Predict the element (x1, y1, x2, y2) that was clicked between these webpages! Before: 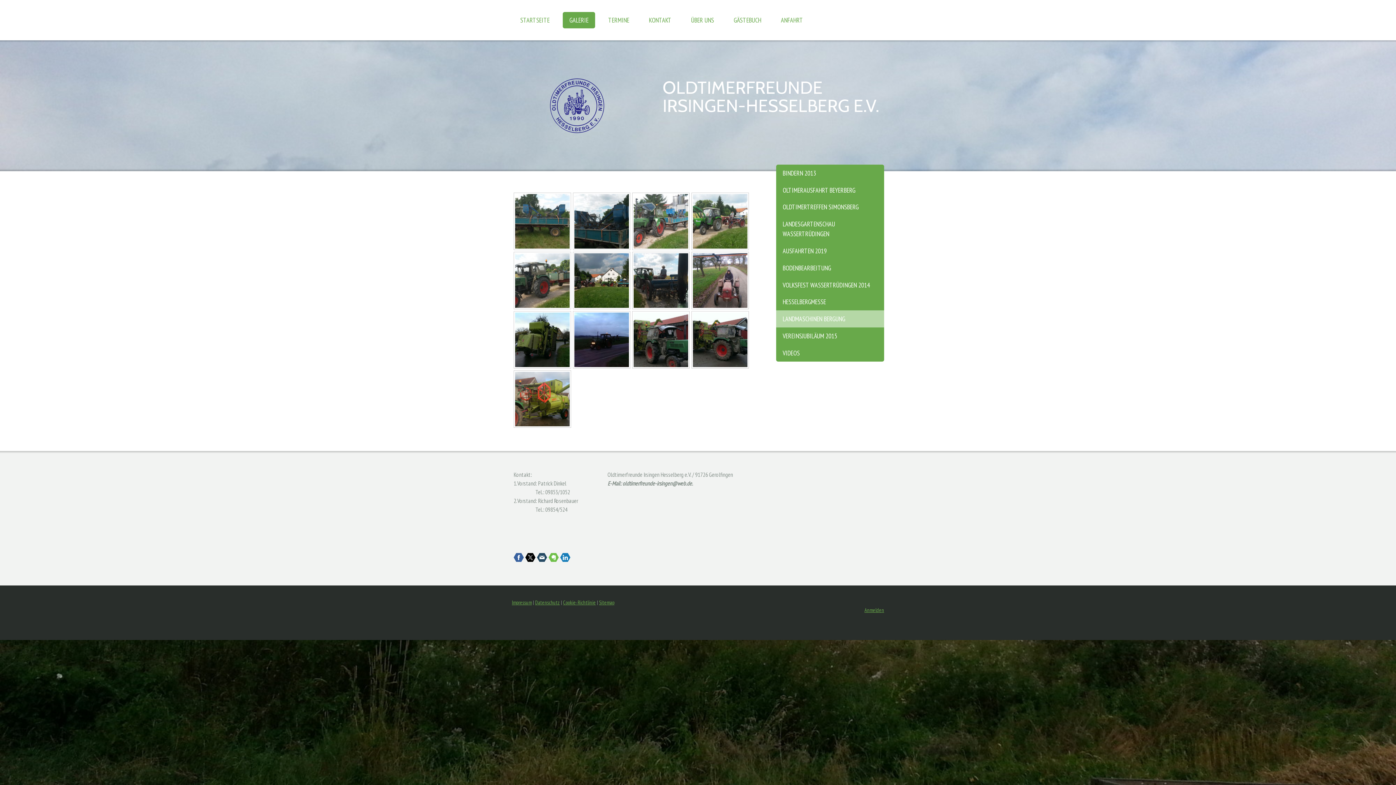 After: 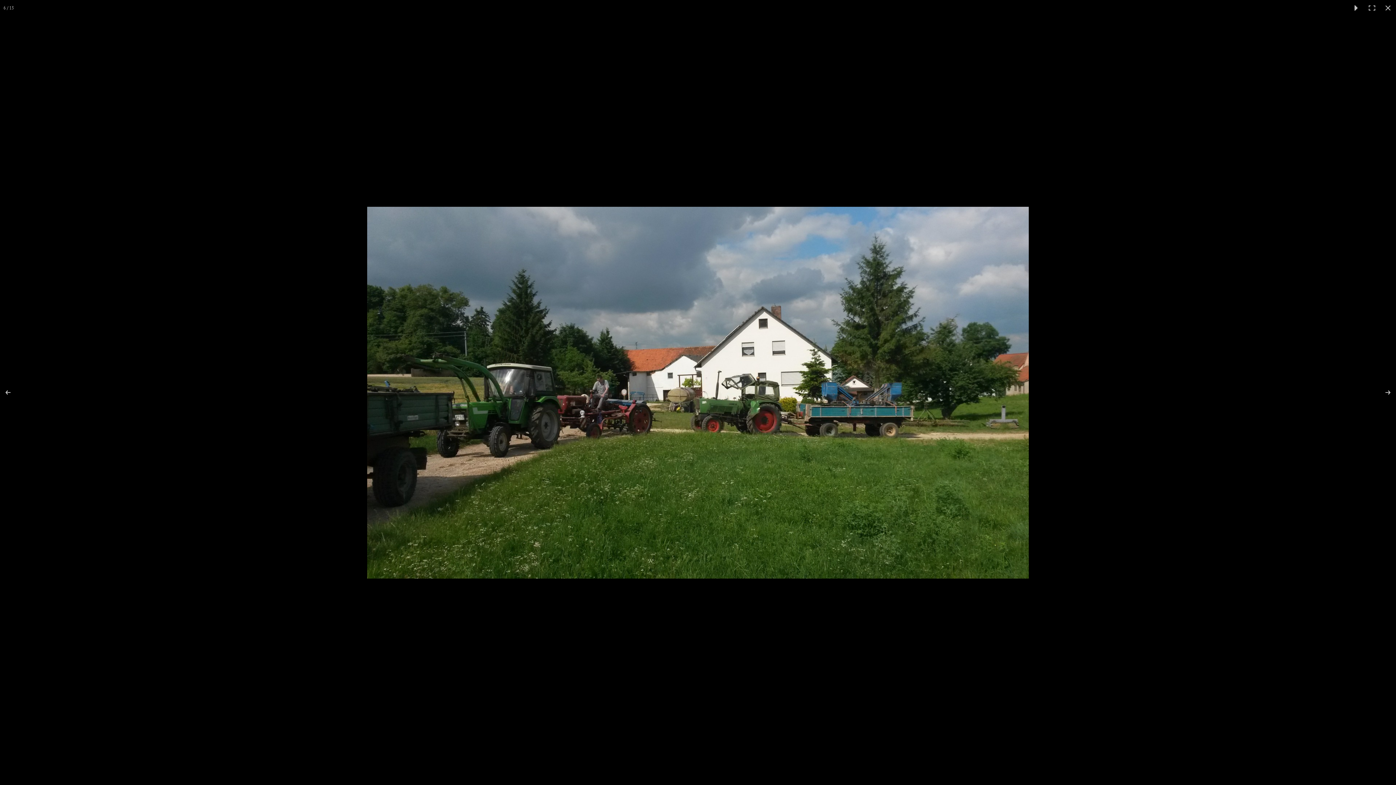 Action: bbox: (573, 252, 630, 309)